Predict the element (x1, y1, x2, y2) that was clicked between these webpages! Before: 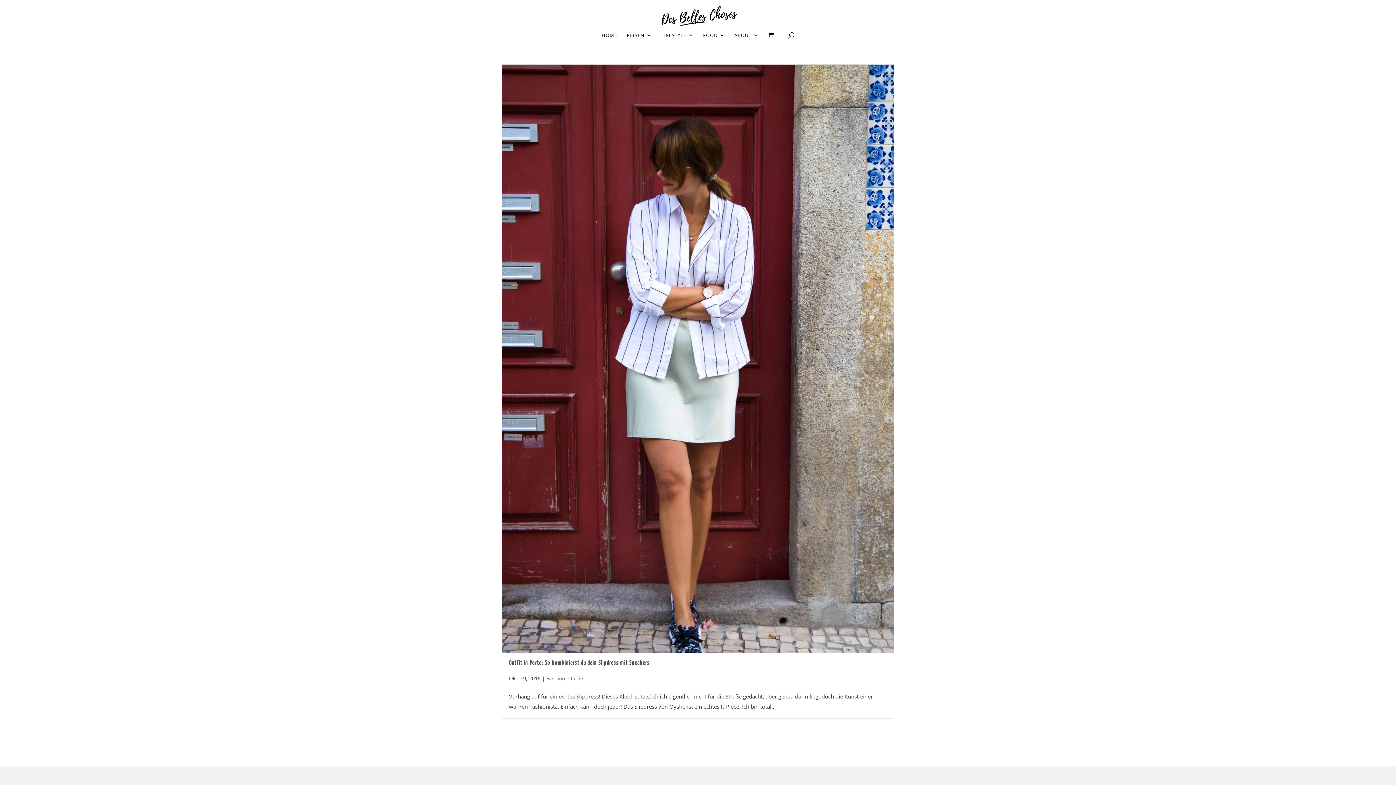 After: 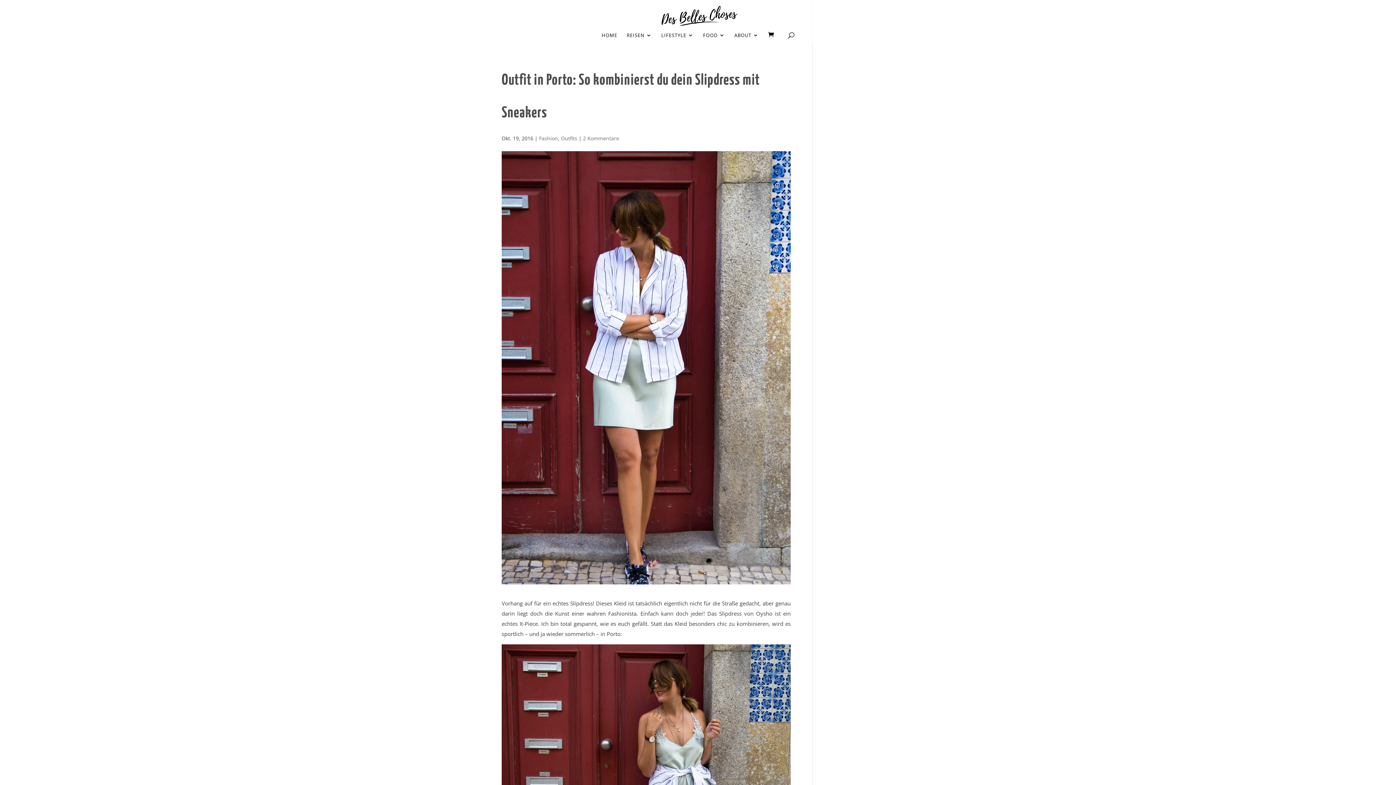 Action: label: Outfit in Porto: So kombinierst du dein Slipdress mit Sneakers bbox: (509, 660, 649, 666)